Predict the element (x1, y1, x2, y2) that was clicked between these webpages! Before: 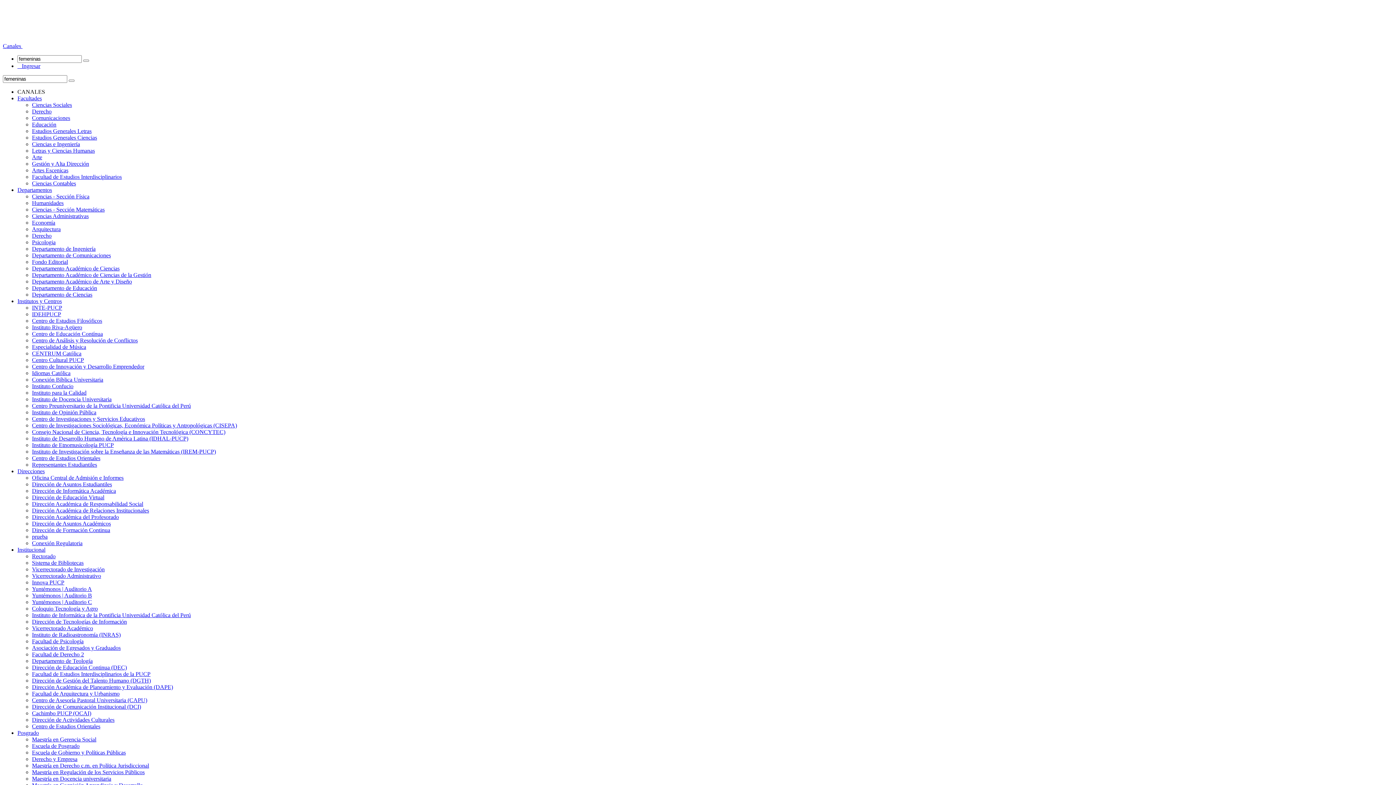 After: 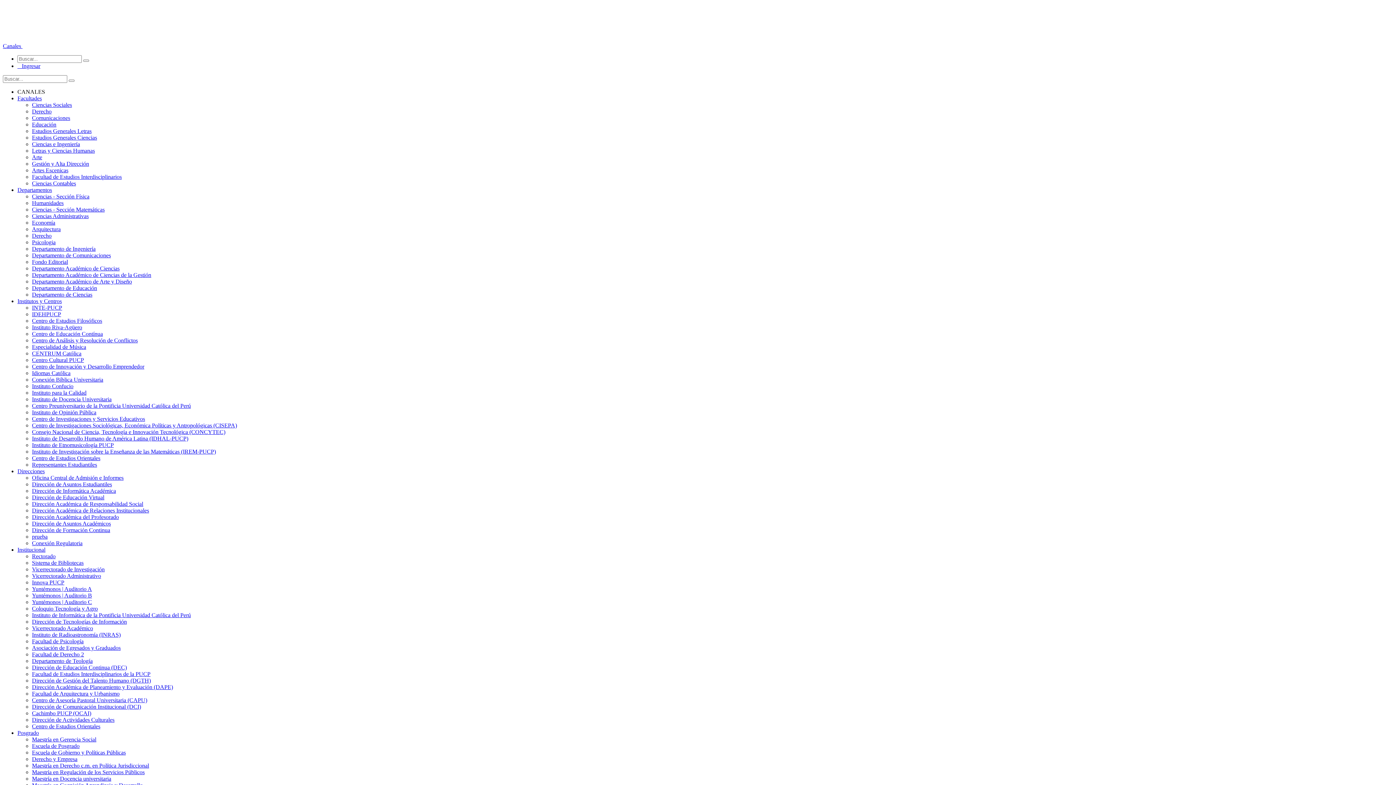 Action: label: Centro de Investigaciones y Servicios Educativos bbox: (32, 416, 145, 422)